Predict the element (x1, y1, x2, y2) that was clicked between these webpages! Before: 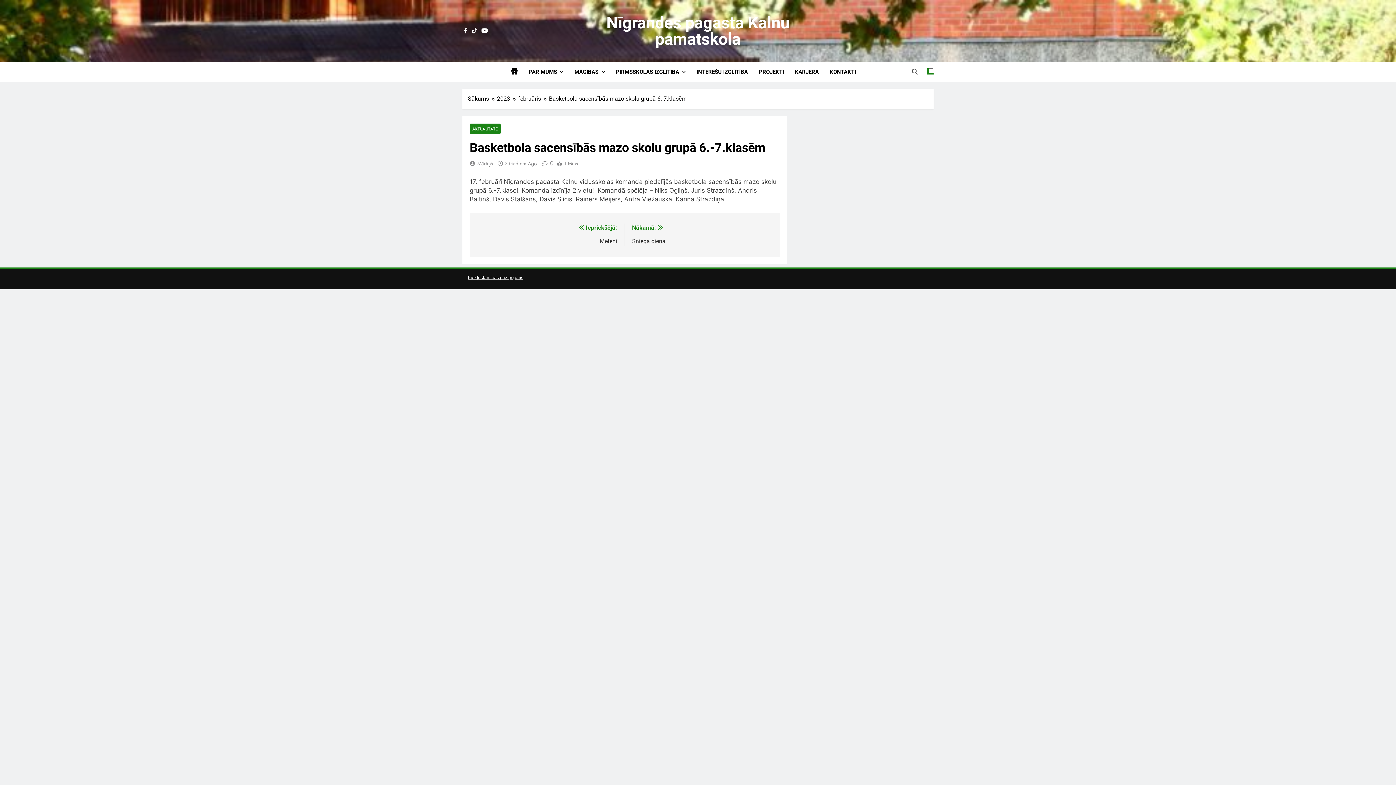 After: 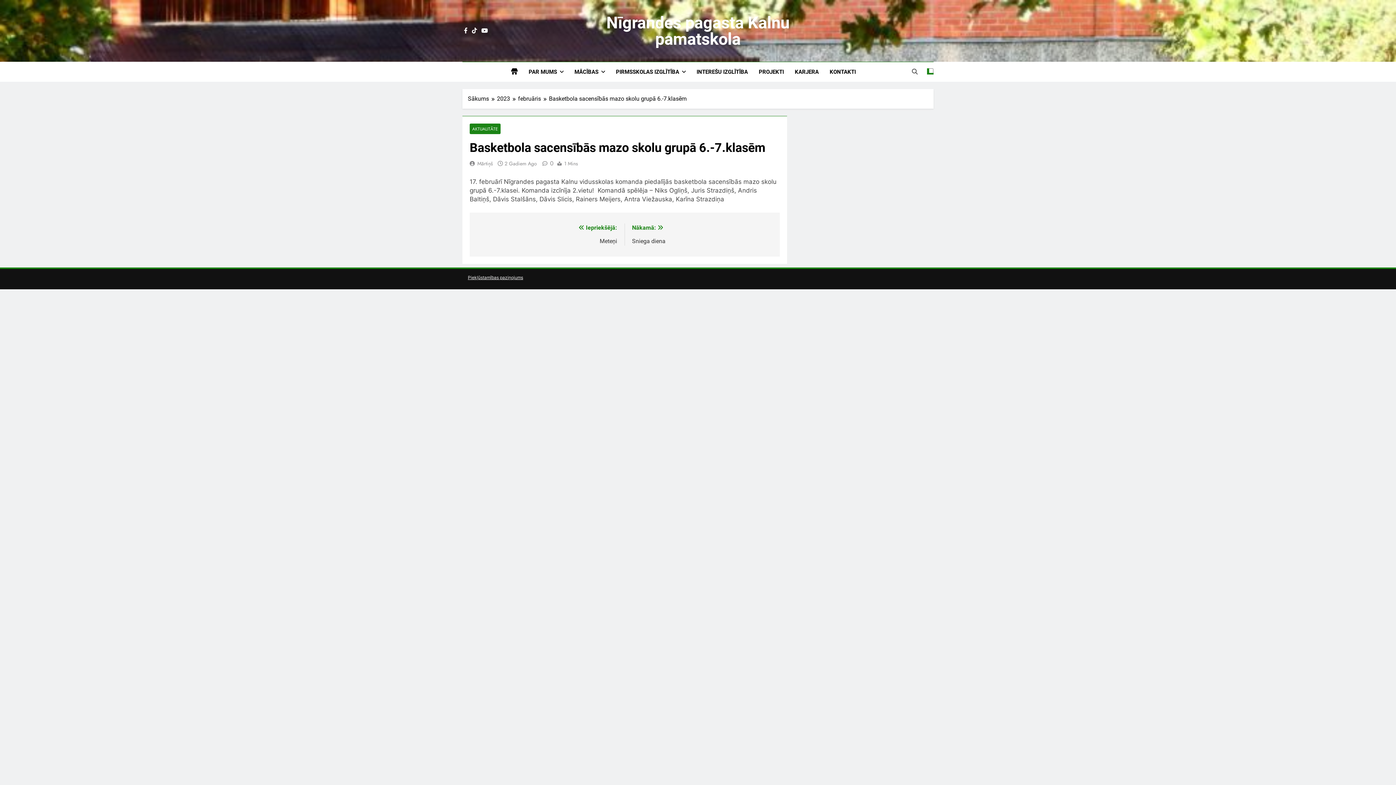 Action: bbox: (540, 159, 553, 167) label: 0